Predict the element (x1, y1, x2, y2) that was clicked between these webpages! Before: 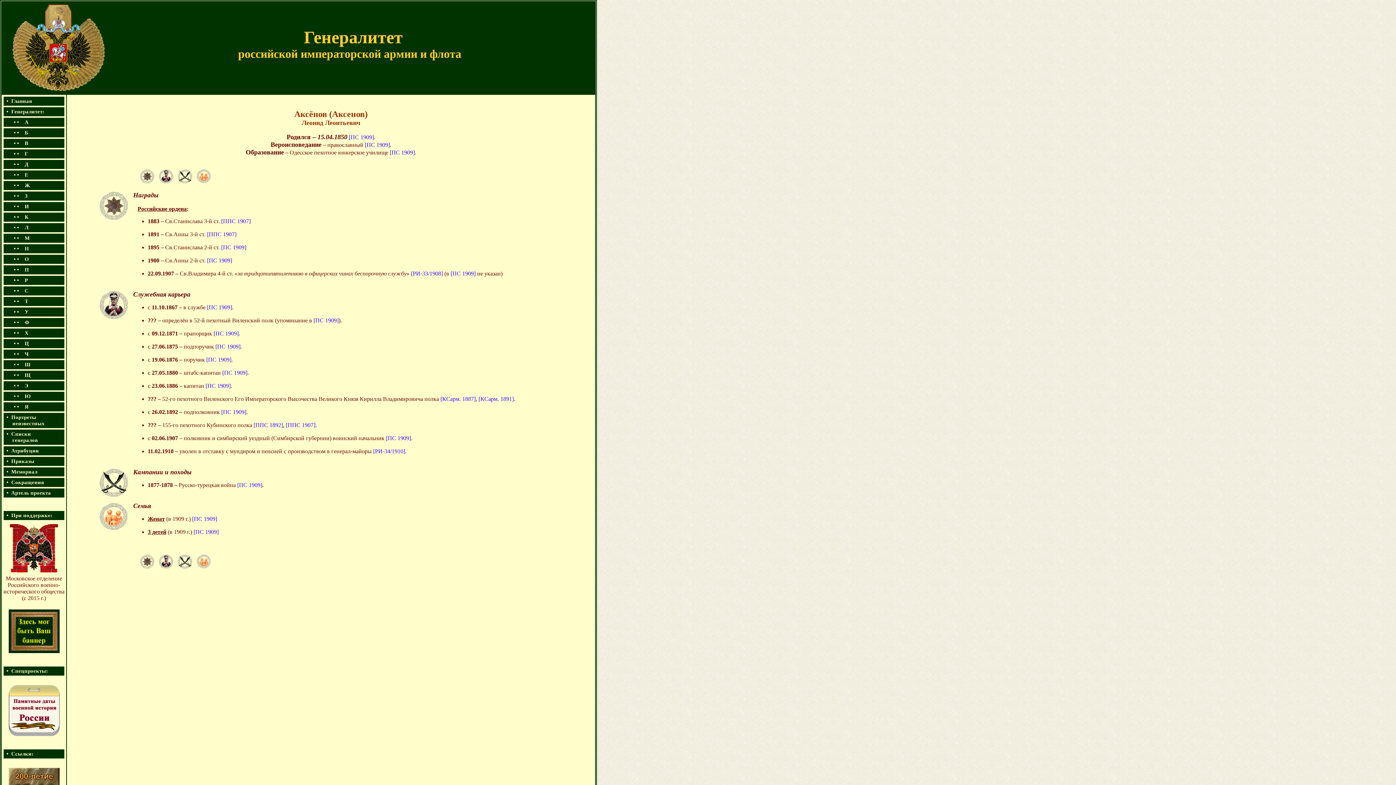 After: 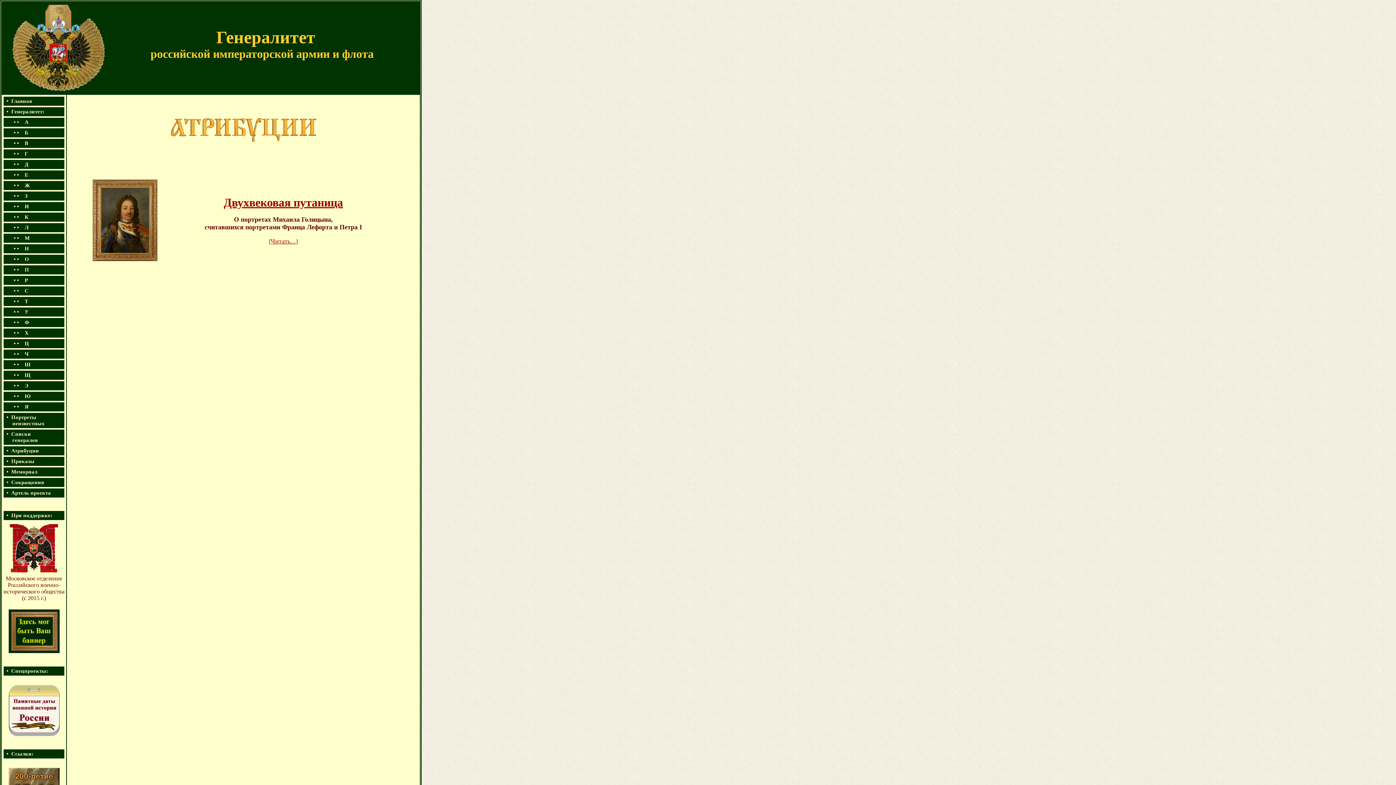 Action: bbox: (5, 448, 38, 453) label:  •  Атрибуции